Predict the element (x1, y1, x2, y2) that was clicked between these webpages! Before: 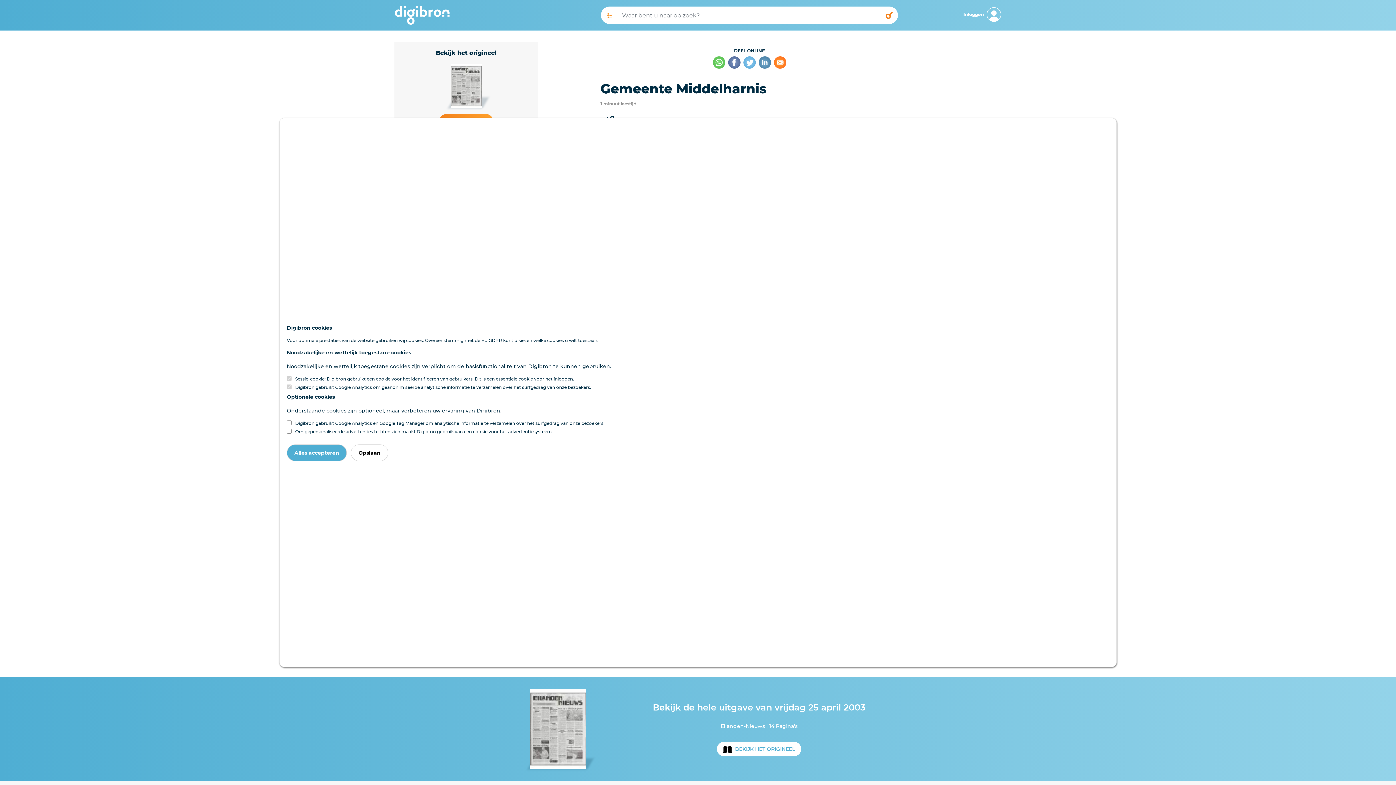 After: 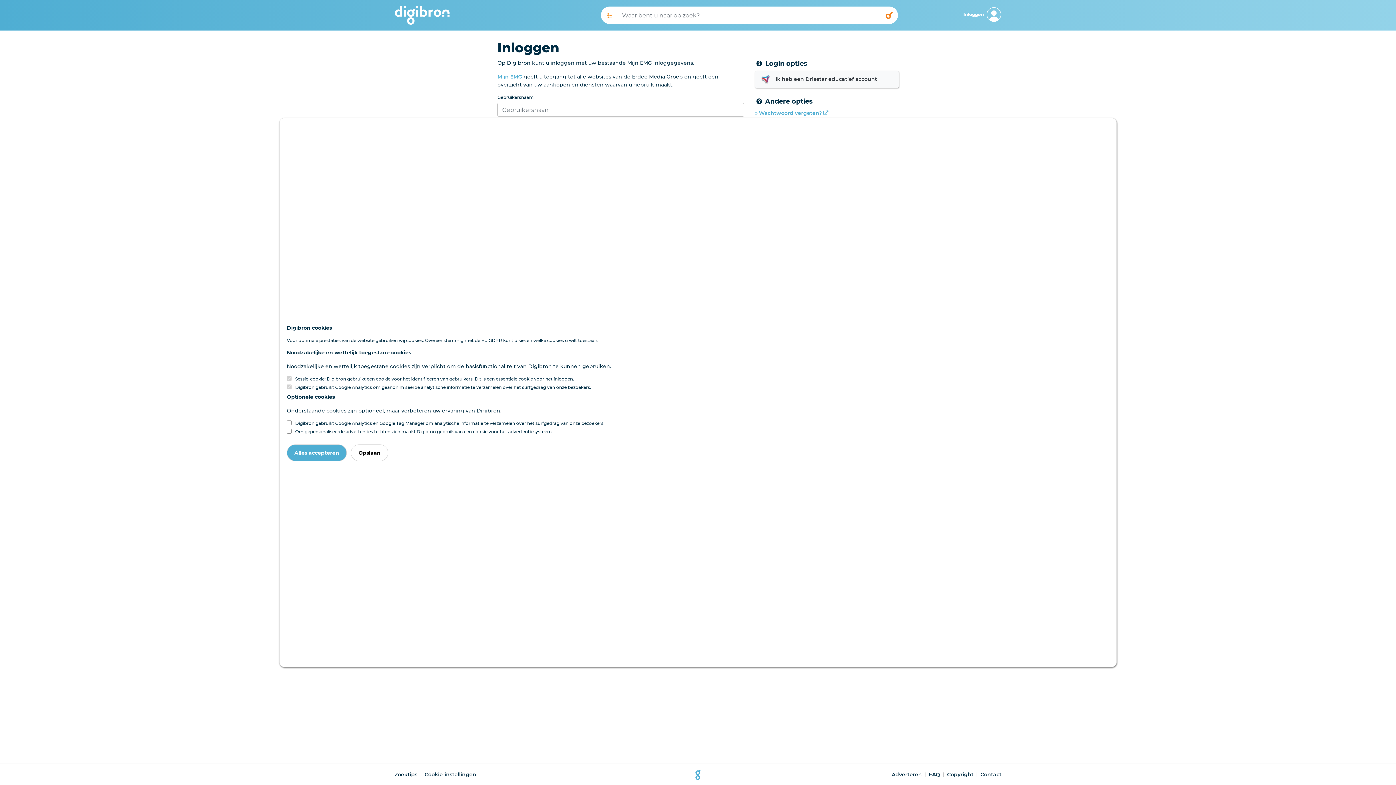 Action: label: Inloggen
  bbox: (963, 5, 1001, 23)